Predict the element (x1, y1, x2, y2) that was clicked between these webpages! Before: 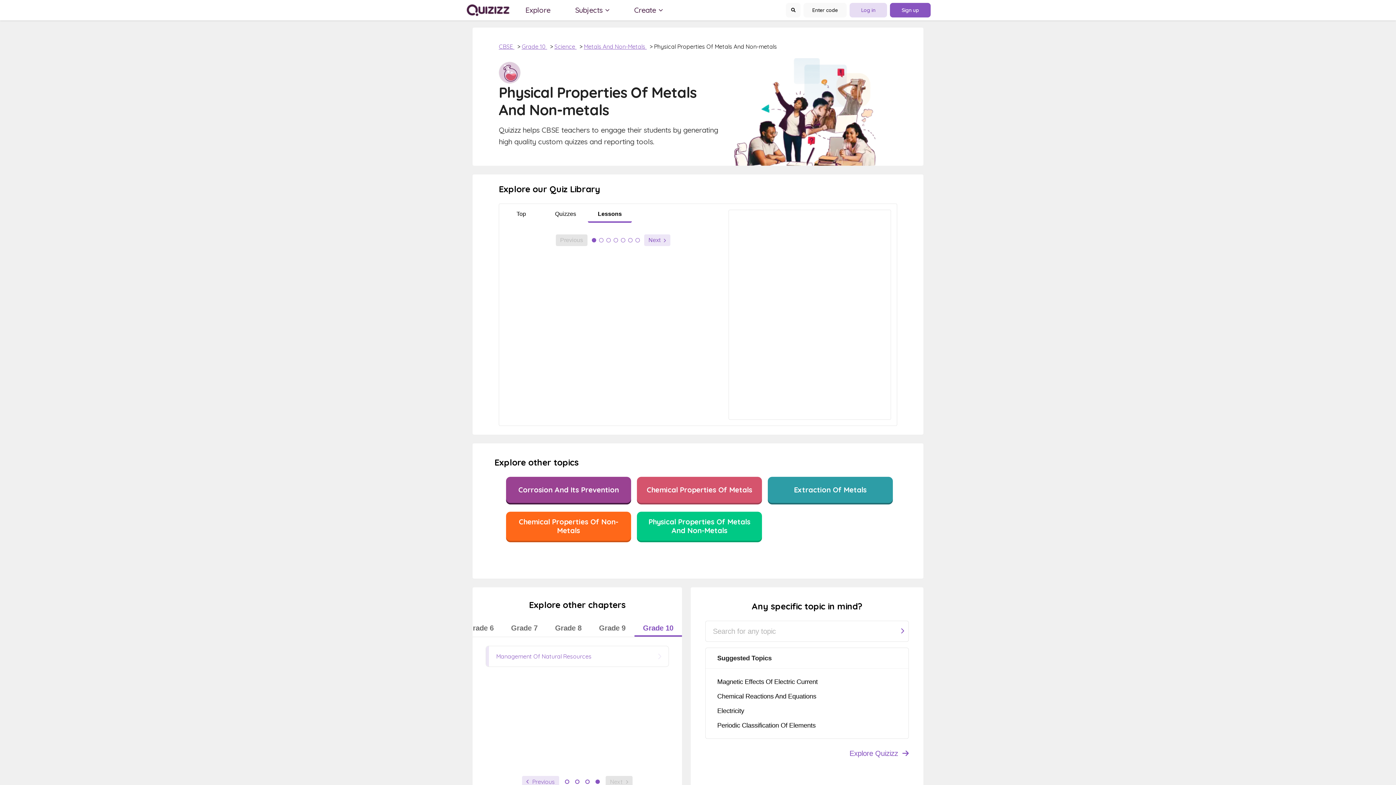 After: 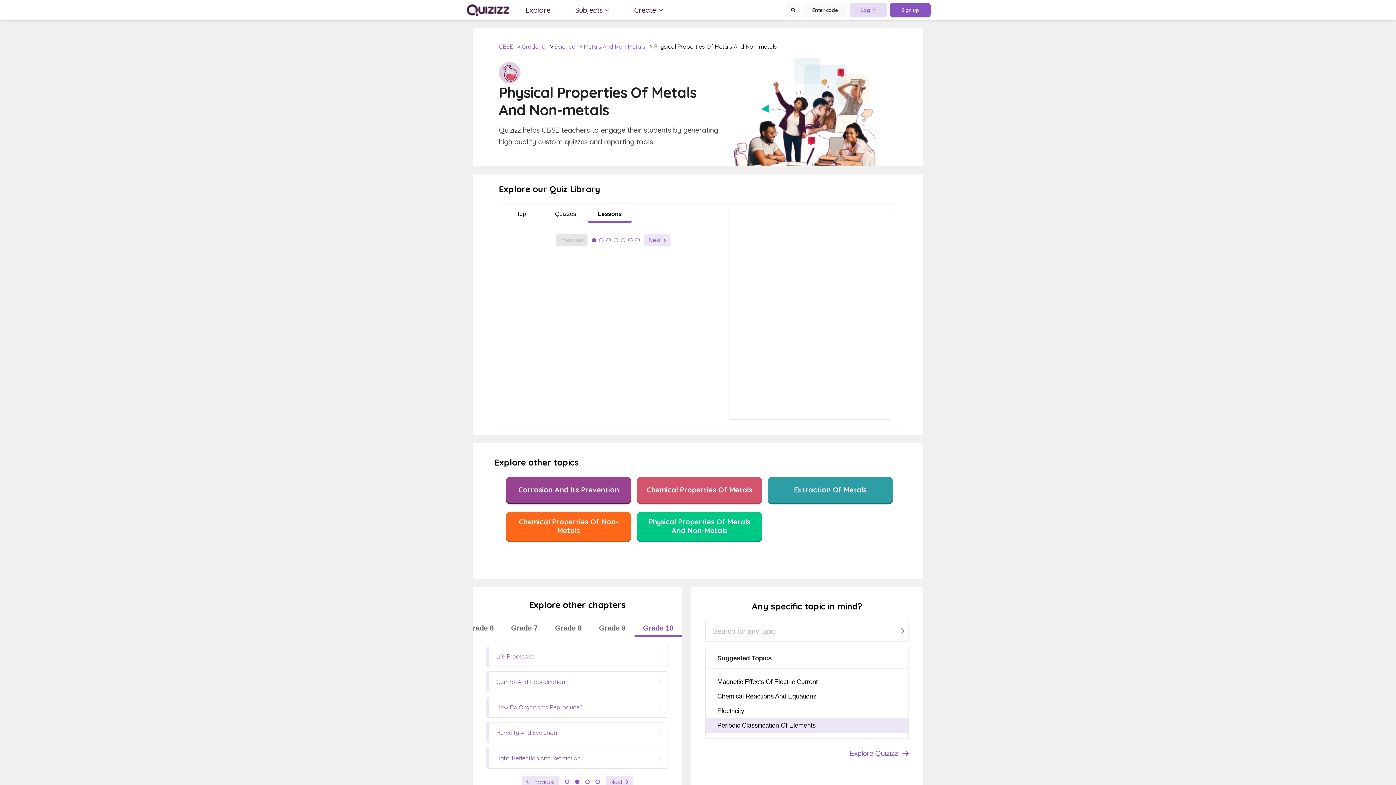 Action: bbox: (717, 722, 815, 729) label: Periodic Classification Of Elements